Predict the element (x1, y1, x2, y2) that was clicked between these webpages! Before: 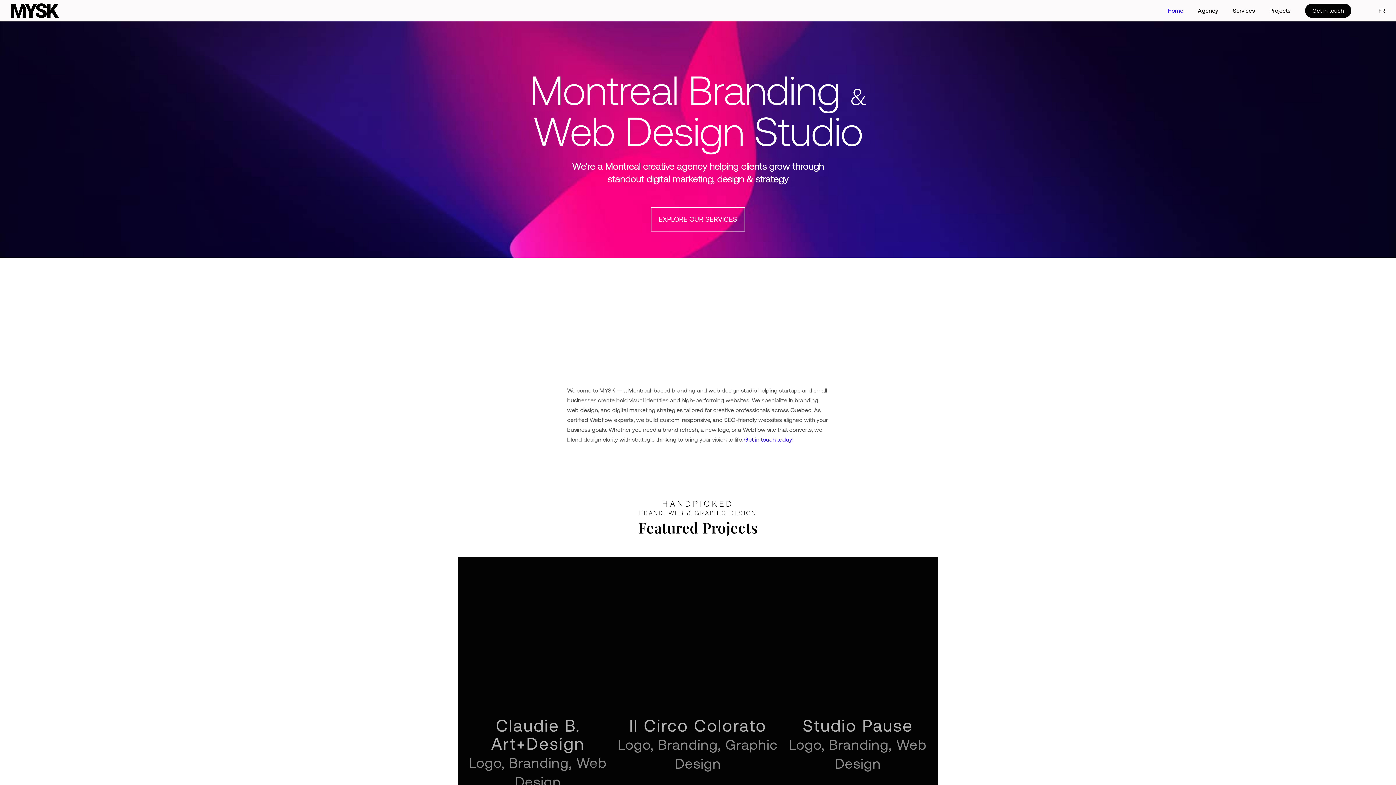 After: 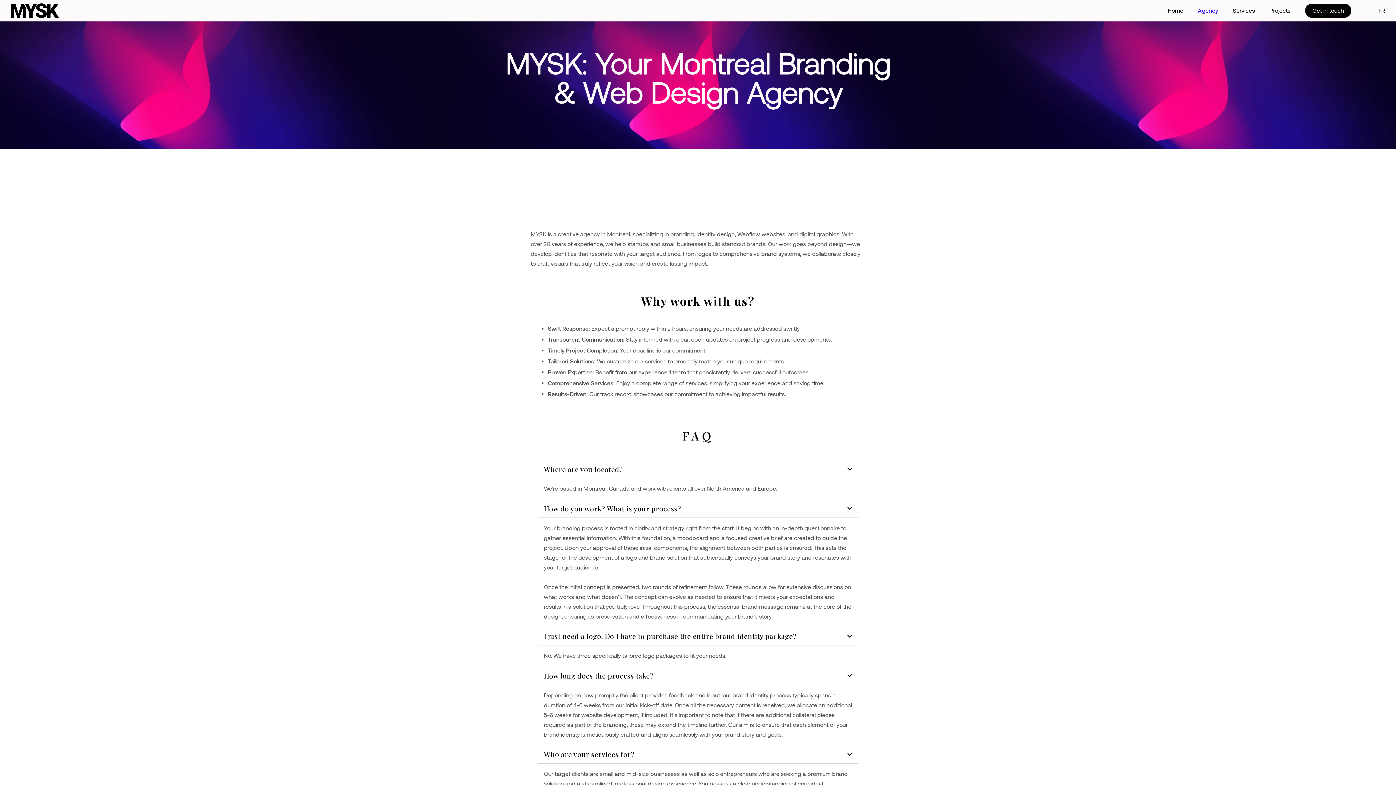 Action: label: Agency bbox: (1190, 0, 1225, 21)